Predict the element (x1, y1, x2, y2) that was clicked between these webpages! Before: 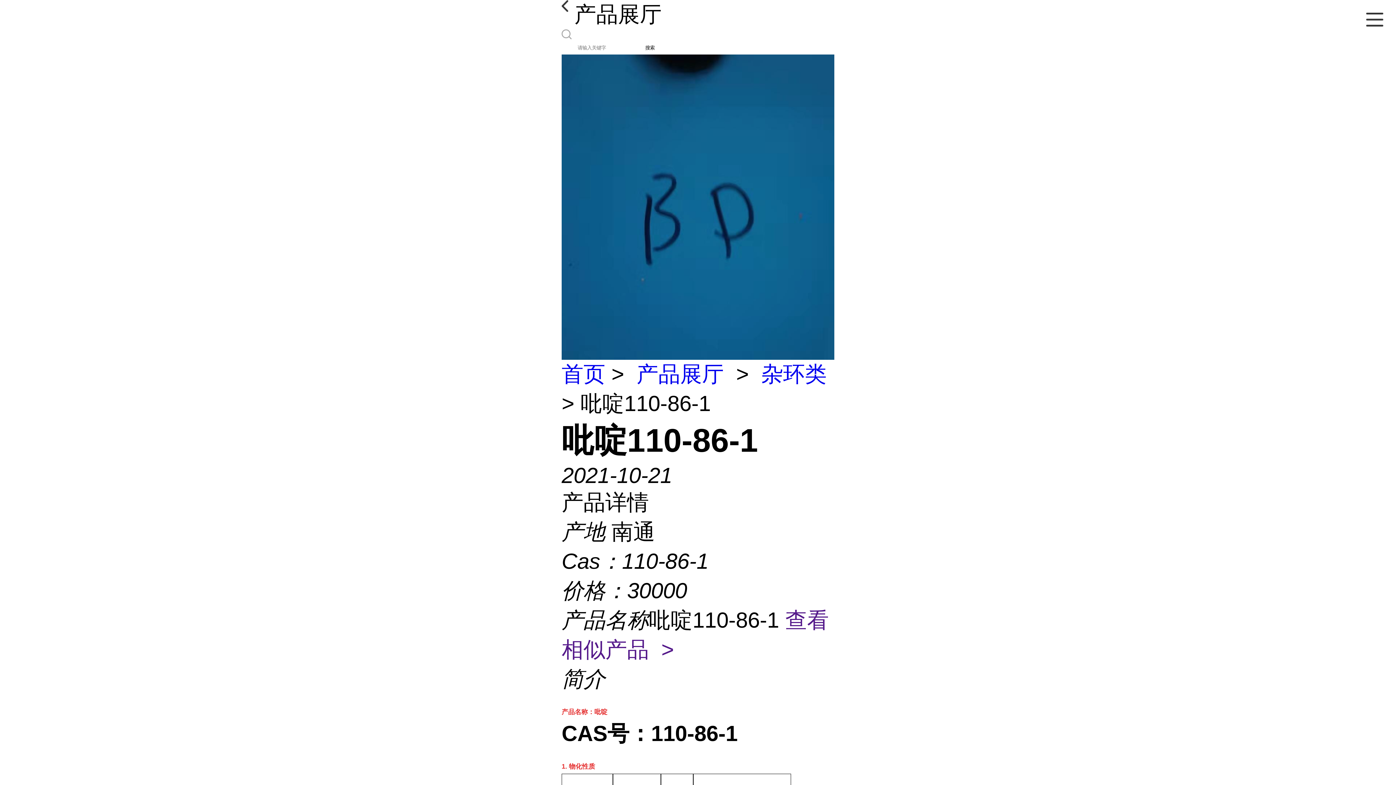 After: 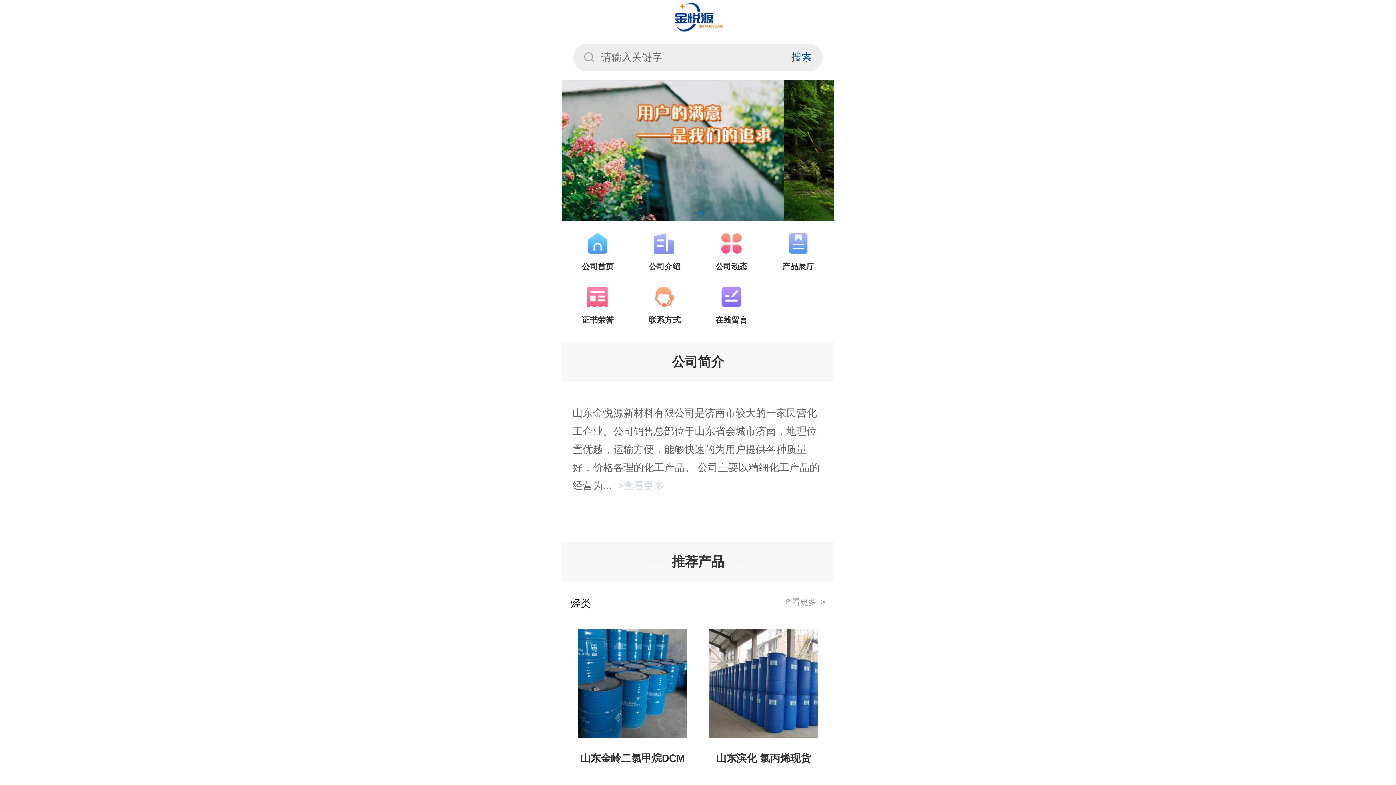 Action: bbox: (561, 362, 605, 386) label: 首页